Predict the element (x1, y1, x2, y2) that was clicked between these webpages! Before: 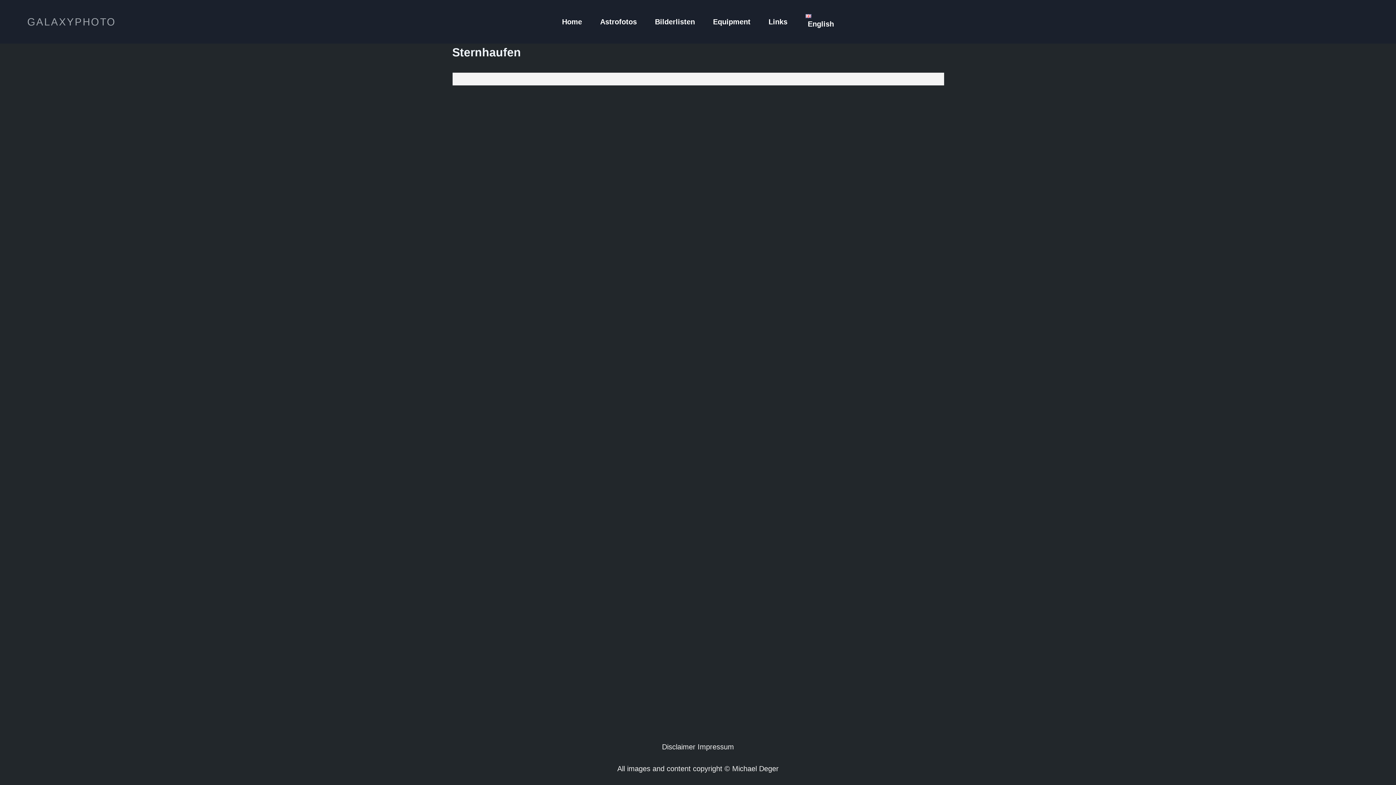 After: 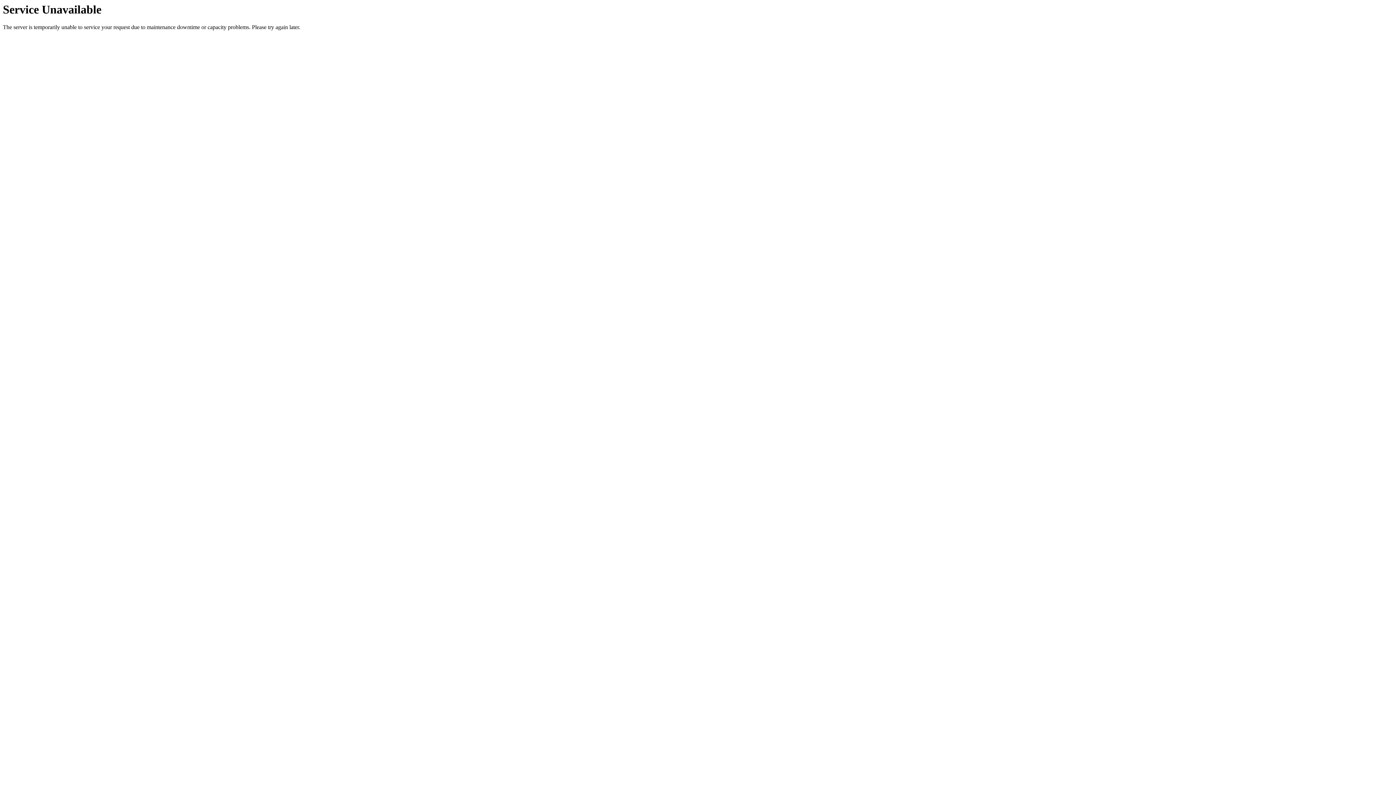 Action: bbox: (796, 9, 843, 34) label: English